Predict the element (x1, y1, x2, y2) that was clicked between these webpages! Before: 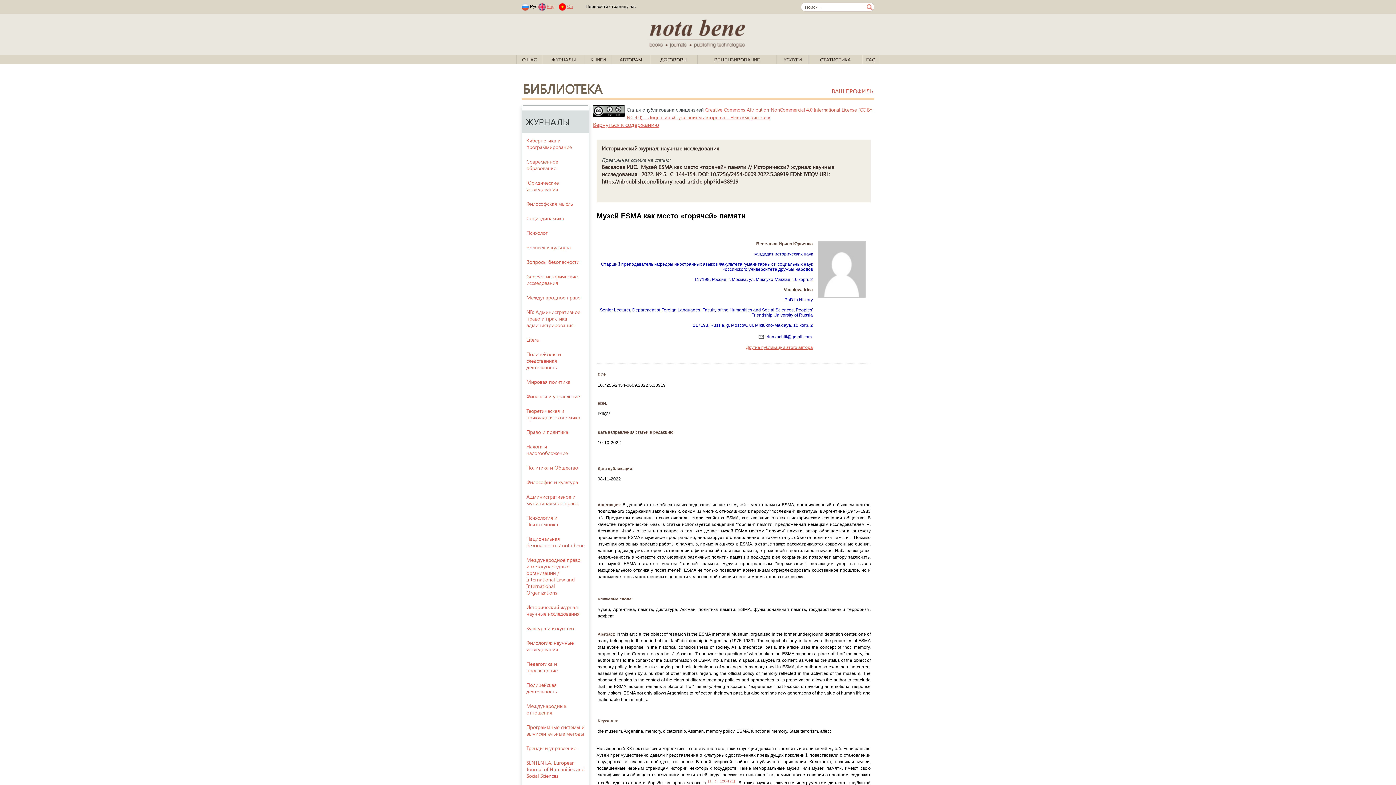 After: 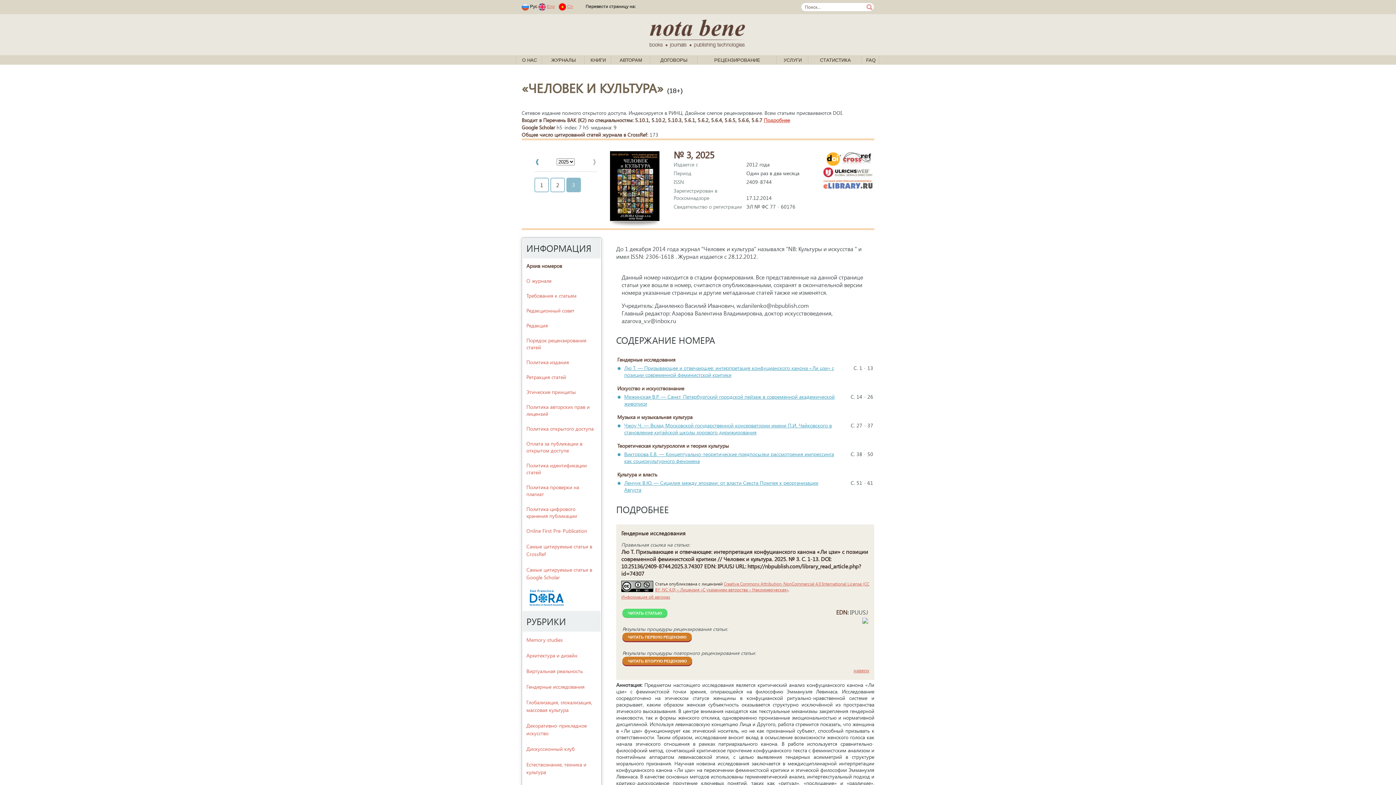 Action: bbox: (522, 240, 588, 254) label: Человек и культура